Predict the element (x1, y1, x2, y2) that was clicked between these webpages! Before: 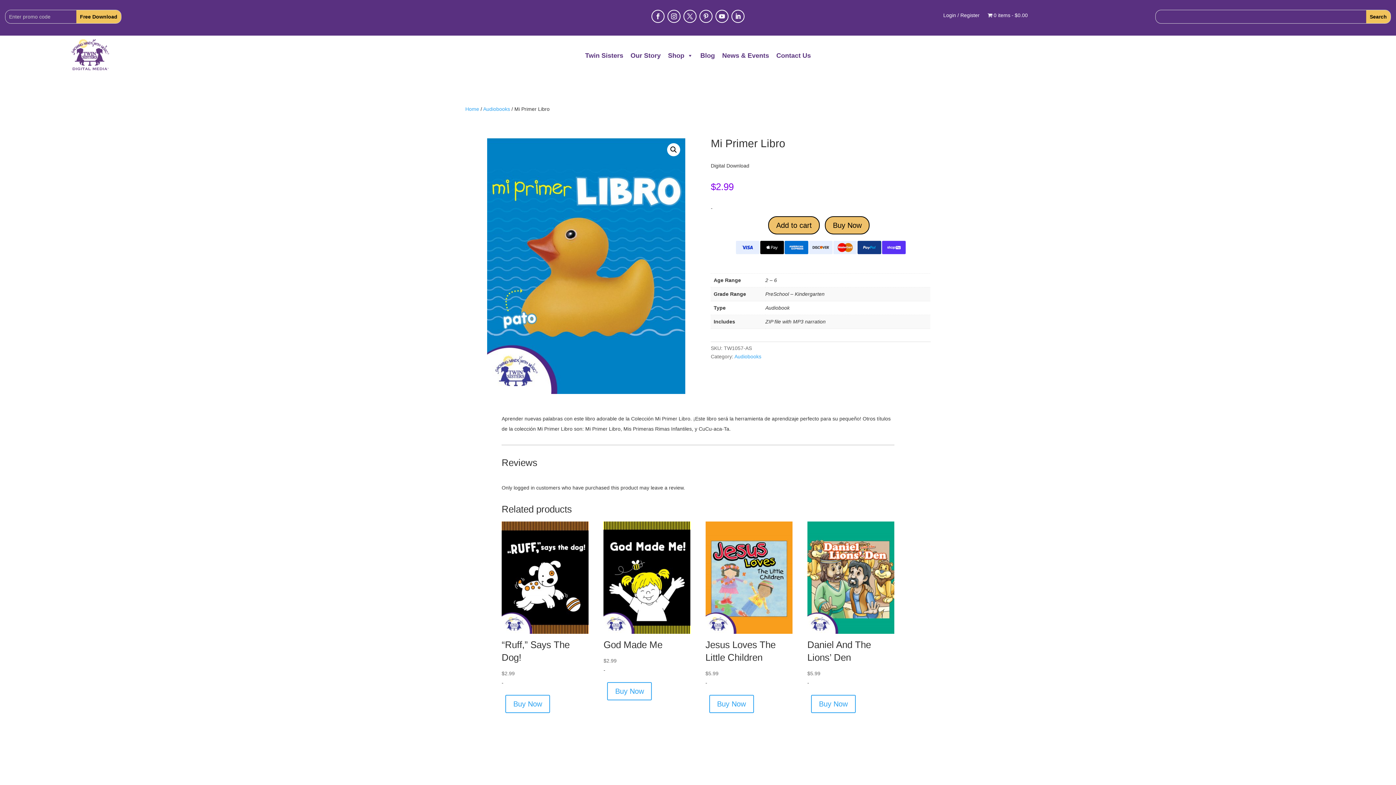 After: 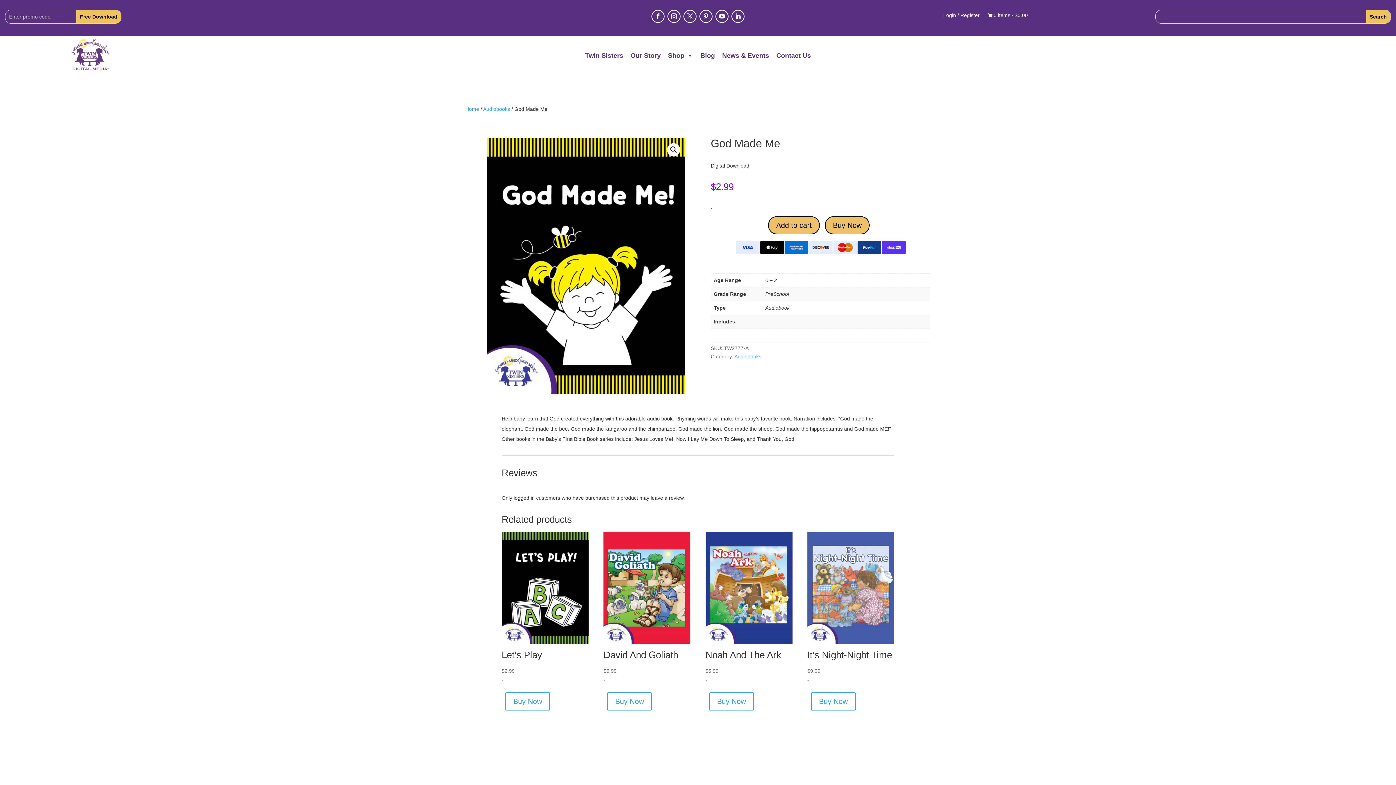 Action: label: God Made Me
$2.99 bbox: (603, 521, 690, 665)